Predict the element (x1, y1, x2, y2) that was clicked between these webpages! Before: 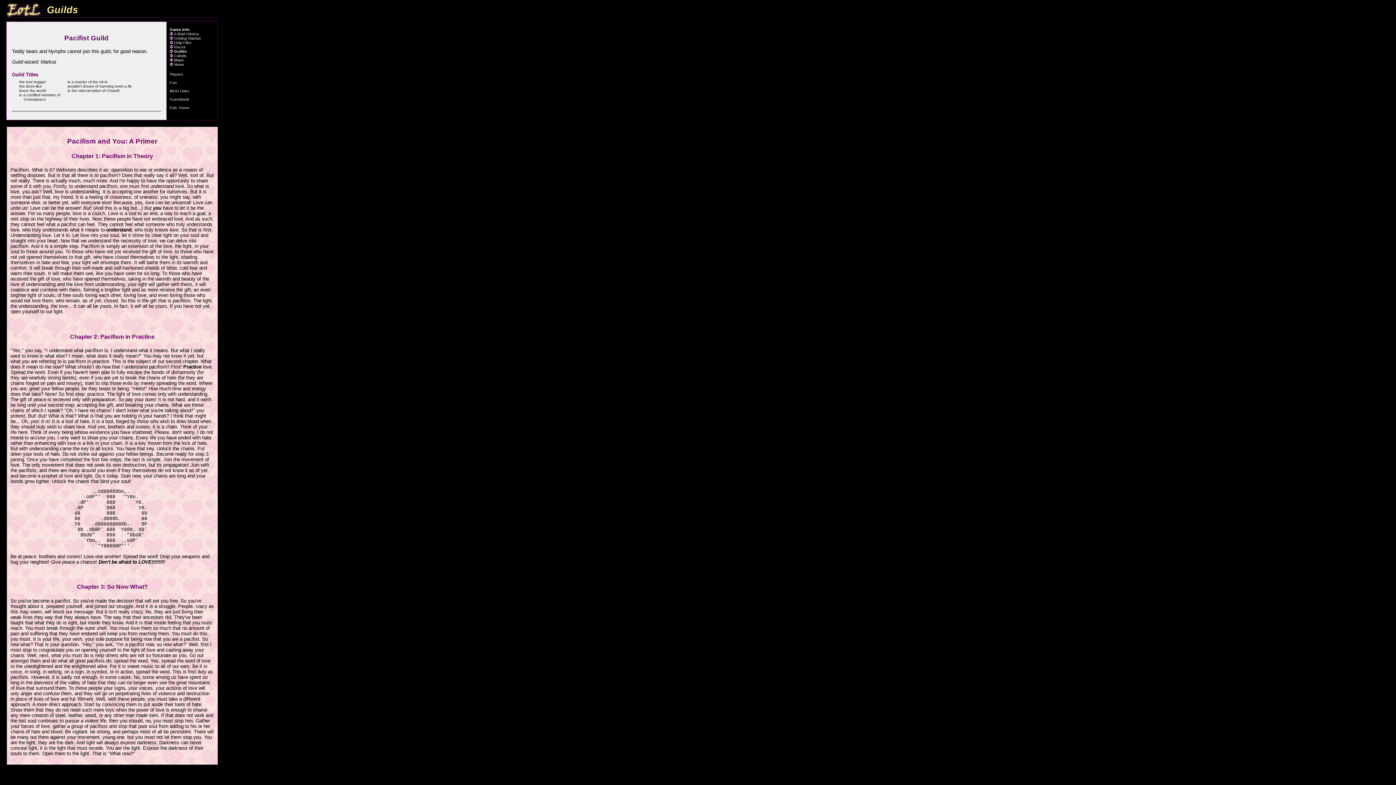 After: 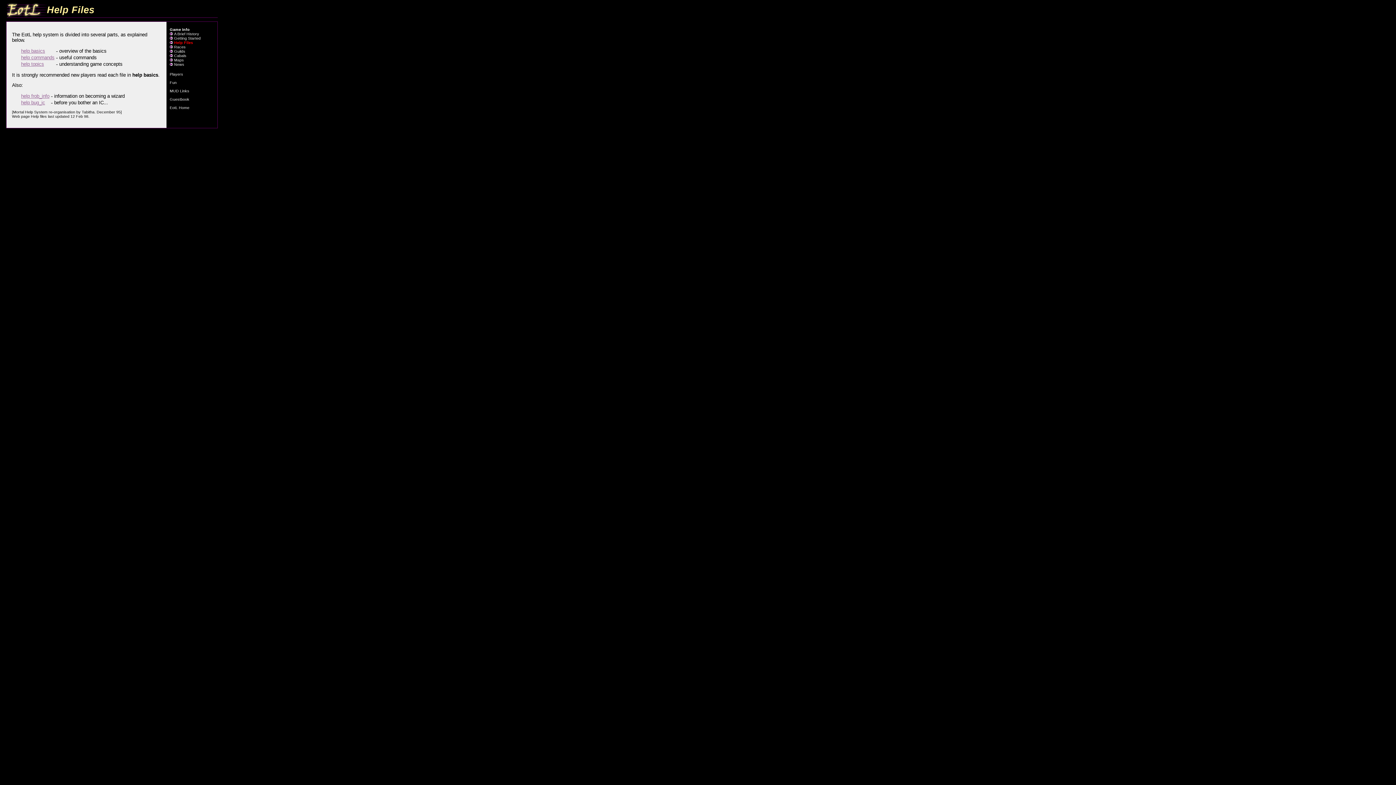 Action: label: Help Files bbox: (174, 40, 191, 44)